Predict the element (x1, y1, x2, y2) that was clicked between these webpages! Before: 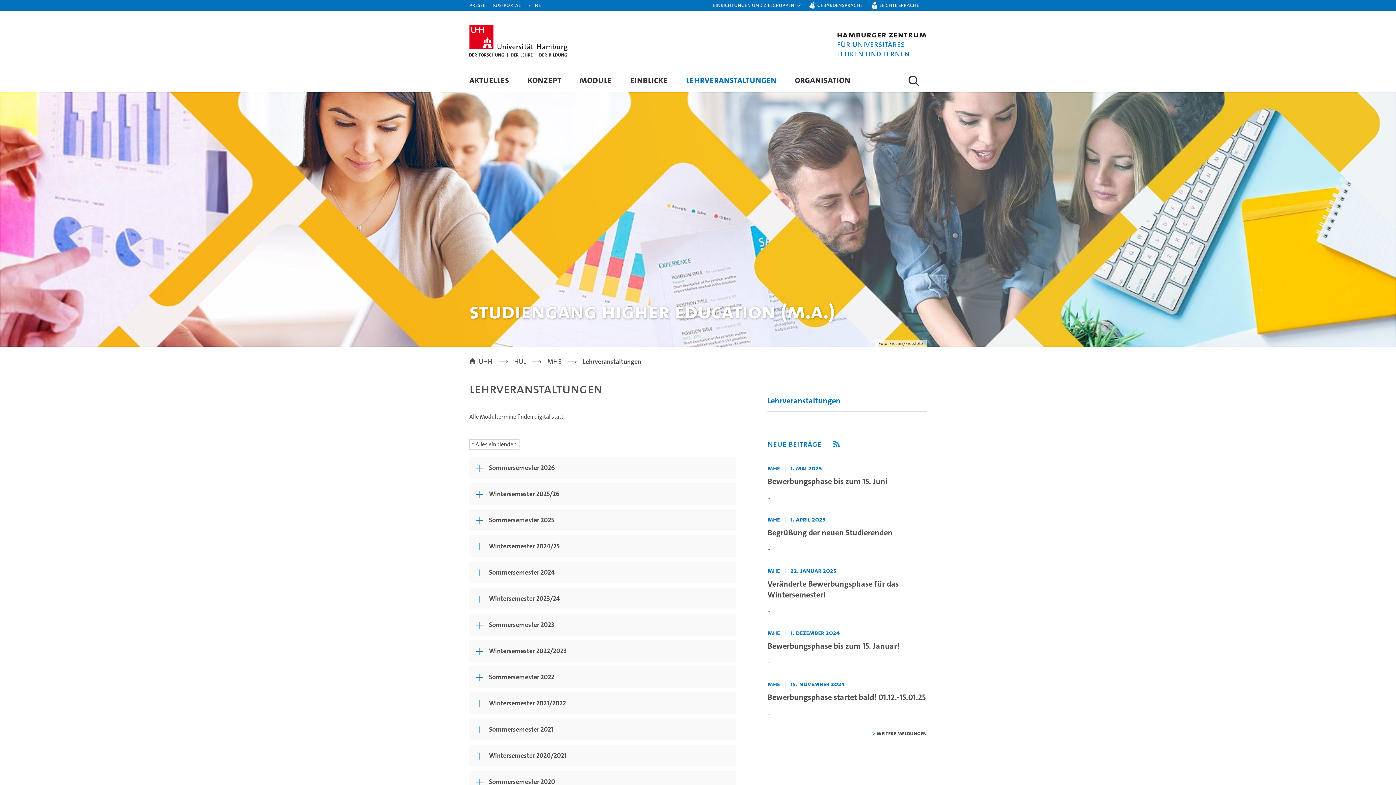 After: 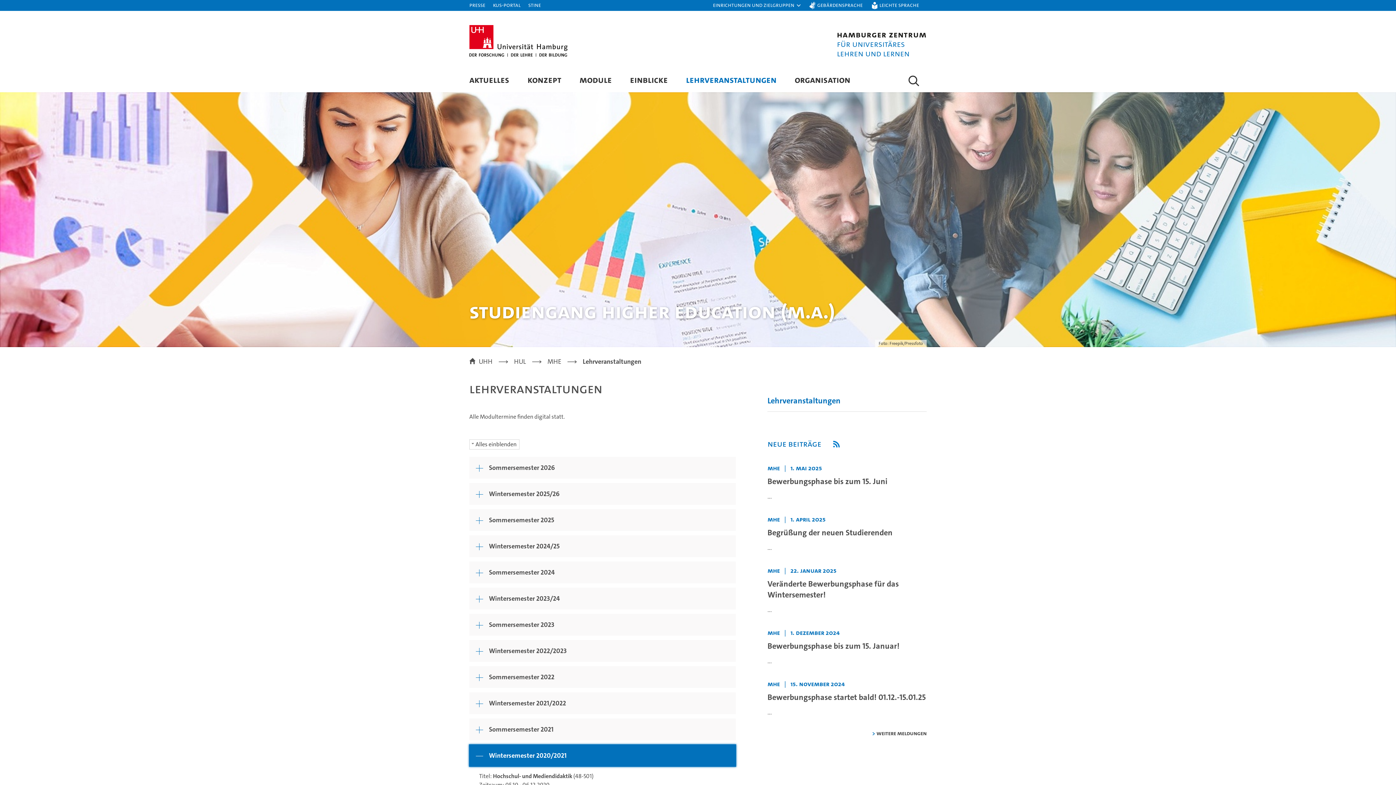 Action: label: Wintersemester 2020/2021 bbox: (469, 745, 736, 766)